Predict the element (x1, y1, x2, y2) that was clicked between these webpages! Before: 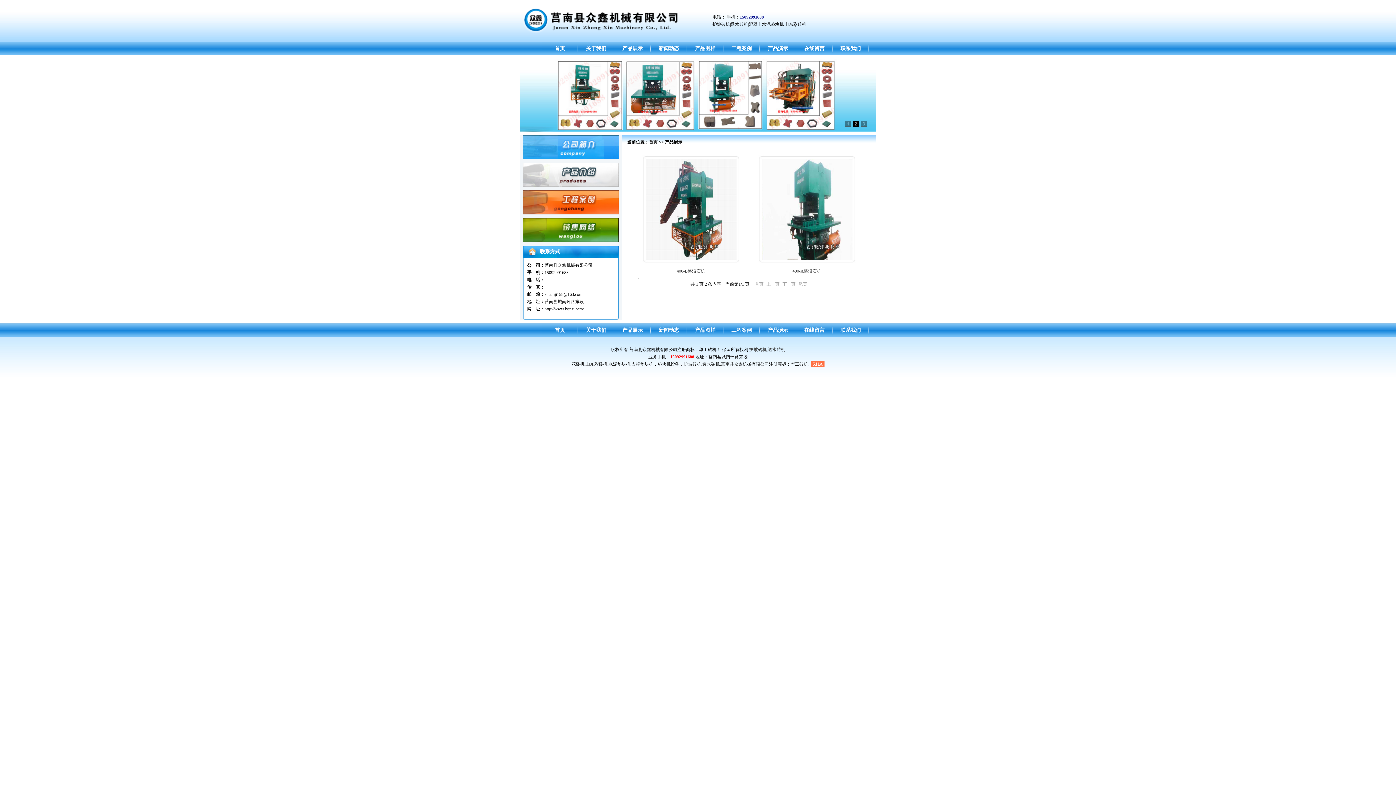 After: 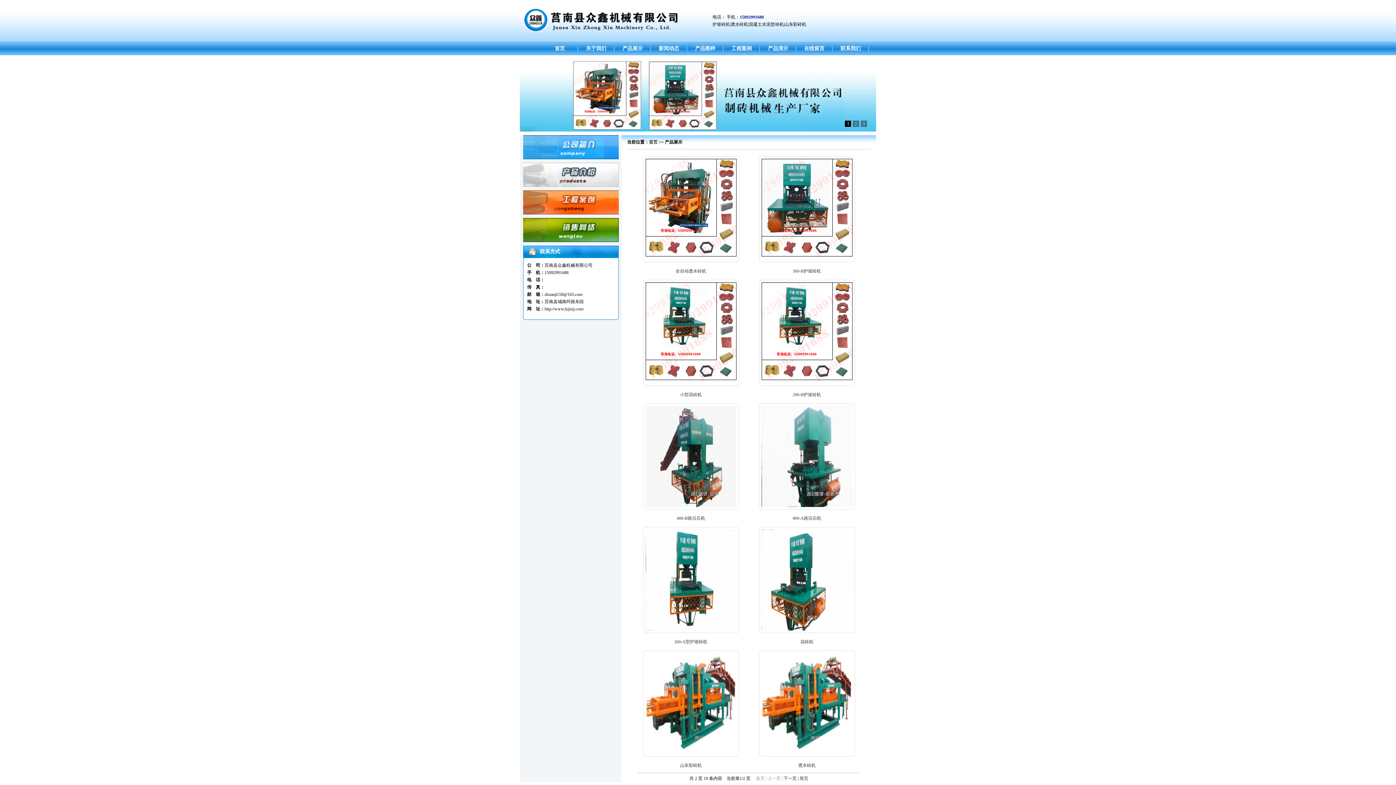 Action: label: 产品展示 bbox: (614, 41, 650, 55)